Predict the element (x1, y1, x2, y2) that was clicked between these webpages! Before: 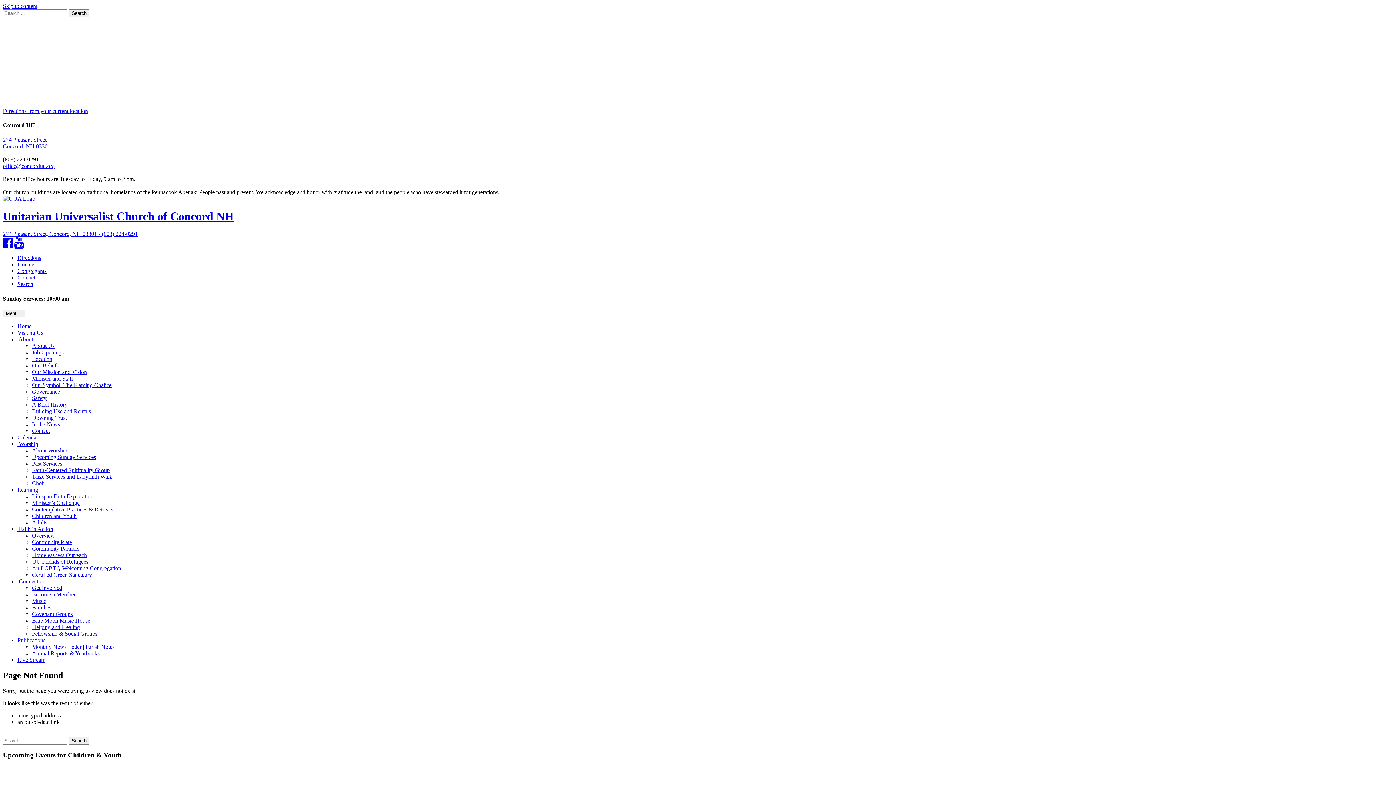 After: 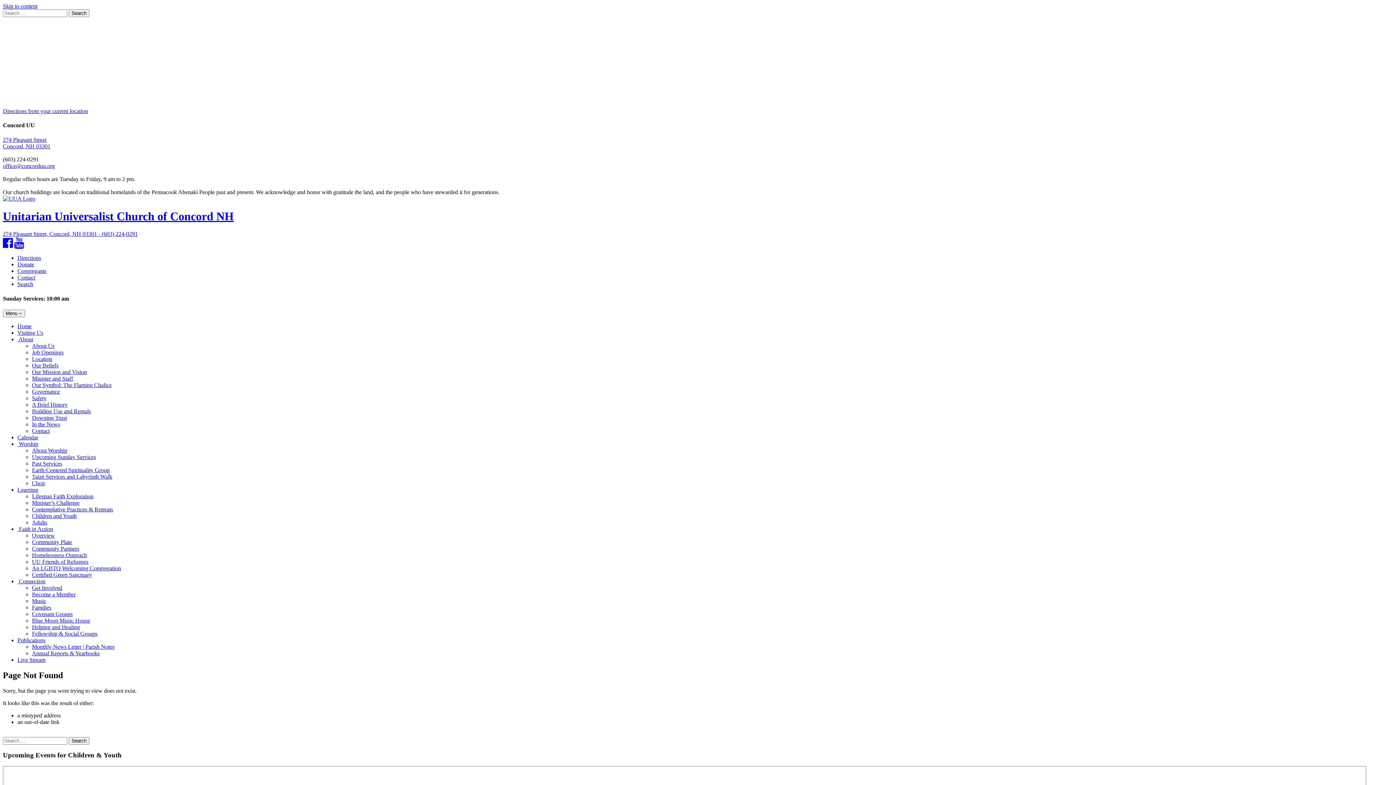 Action: bbox: (17, 486, 38, 493) label: Learning